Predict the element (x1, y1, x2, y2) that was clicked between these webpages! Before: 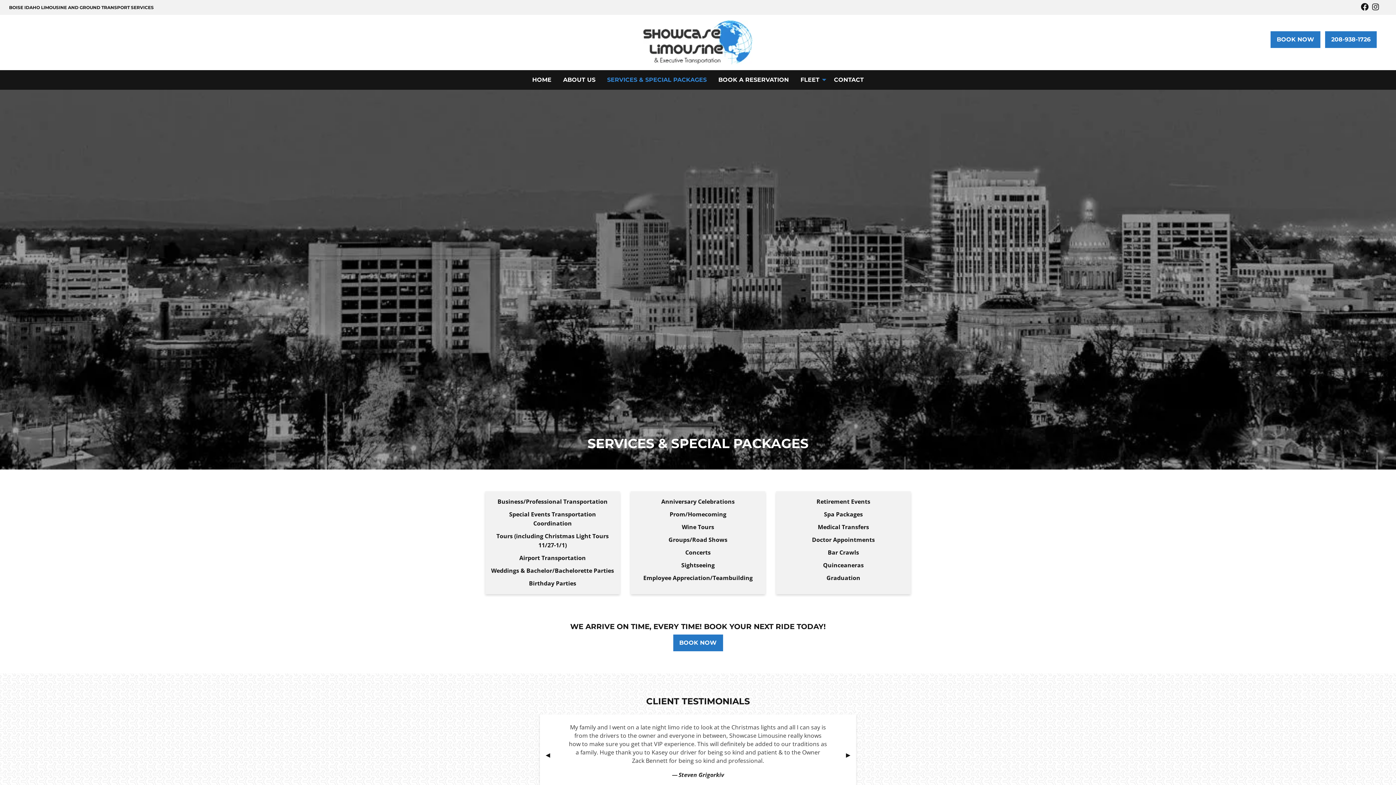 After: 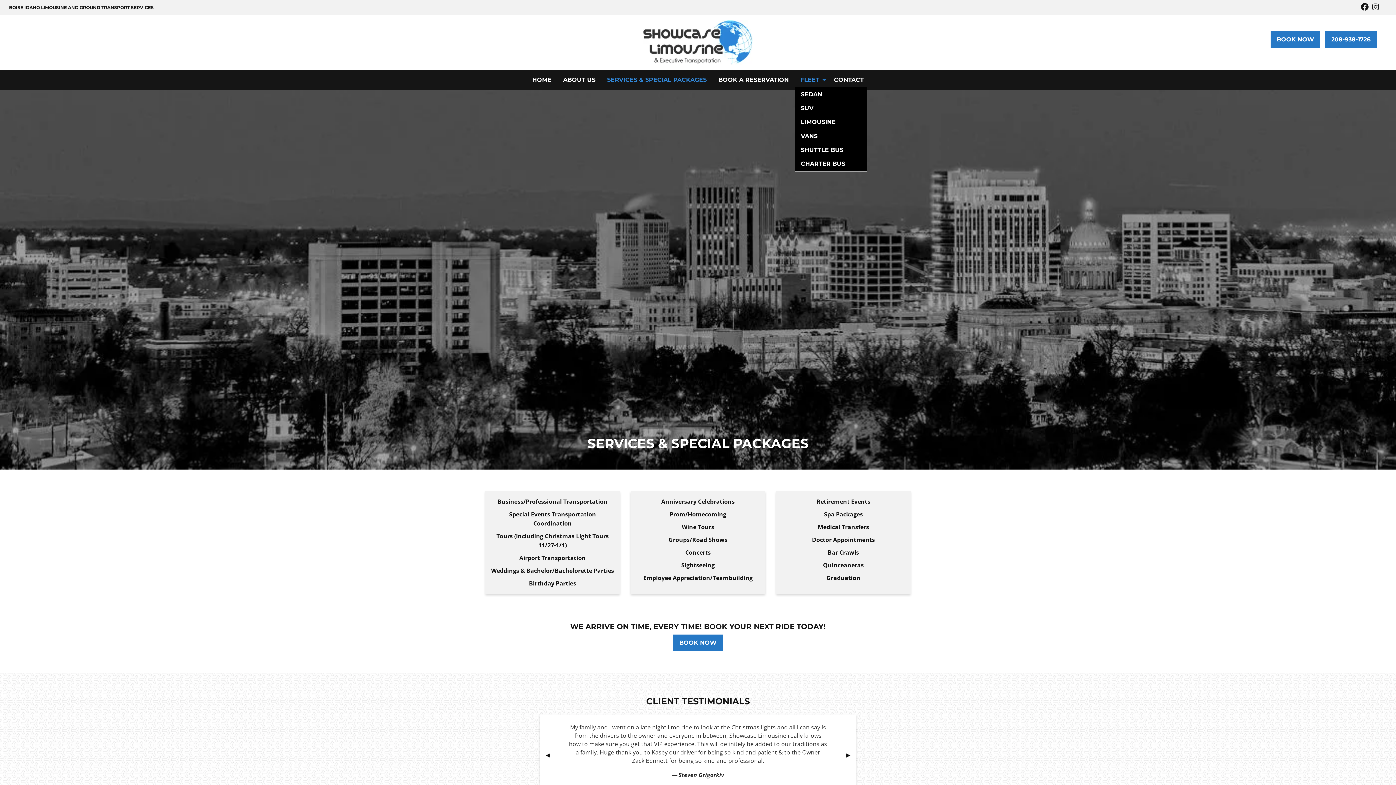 Action: label: Fleet bbox: (794, 73, 828, 87)